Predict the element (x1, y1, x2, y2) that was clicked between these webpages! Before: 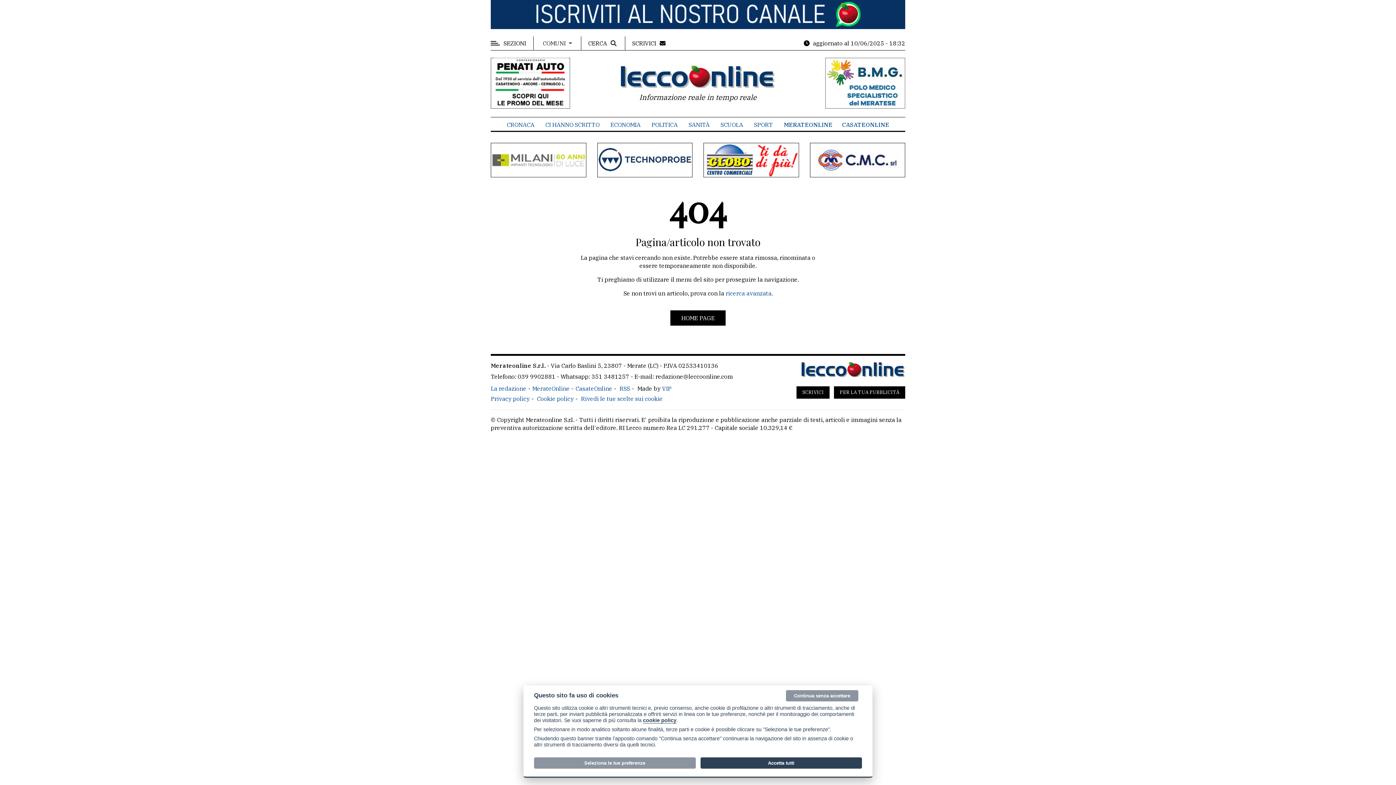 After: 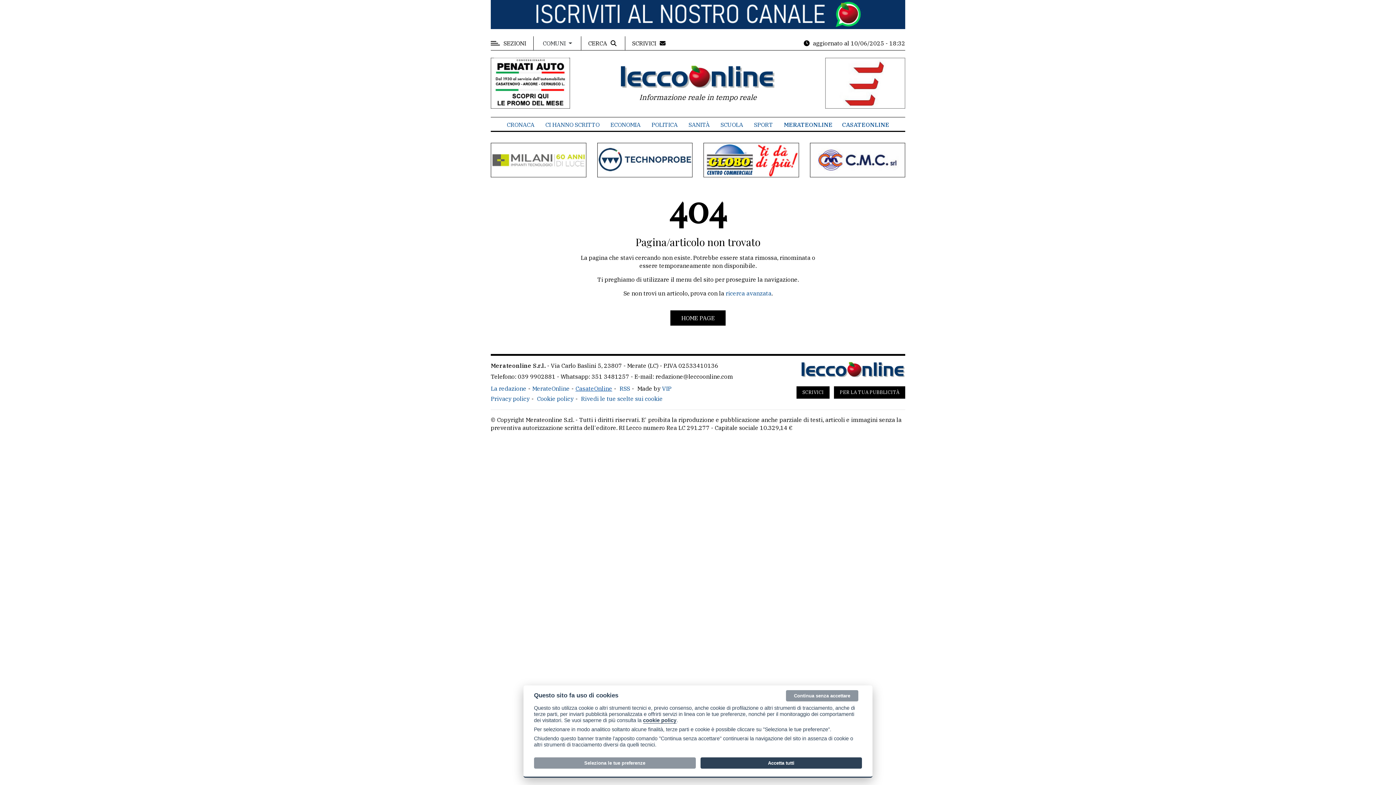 Action: bbox: (575, 385, 614, 392) label: CasateOnline